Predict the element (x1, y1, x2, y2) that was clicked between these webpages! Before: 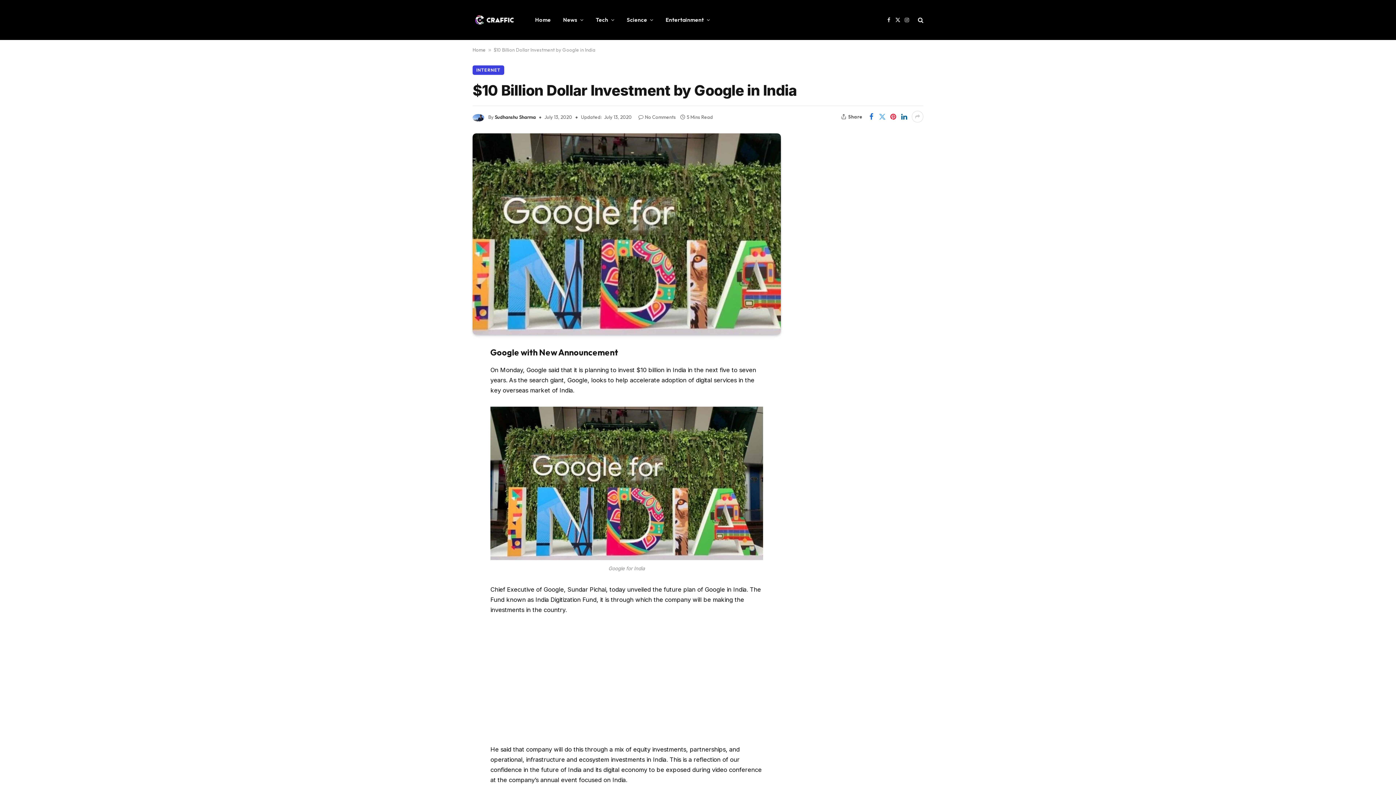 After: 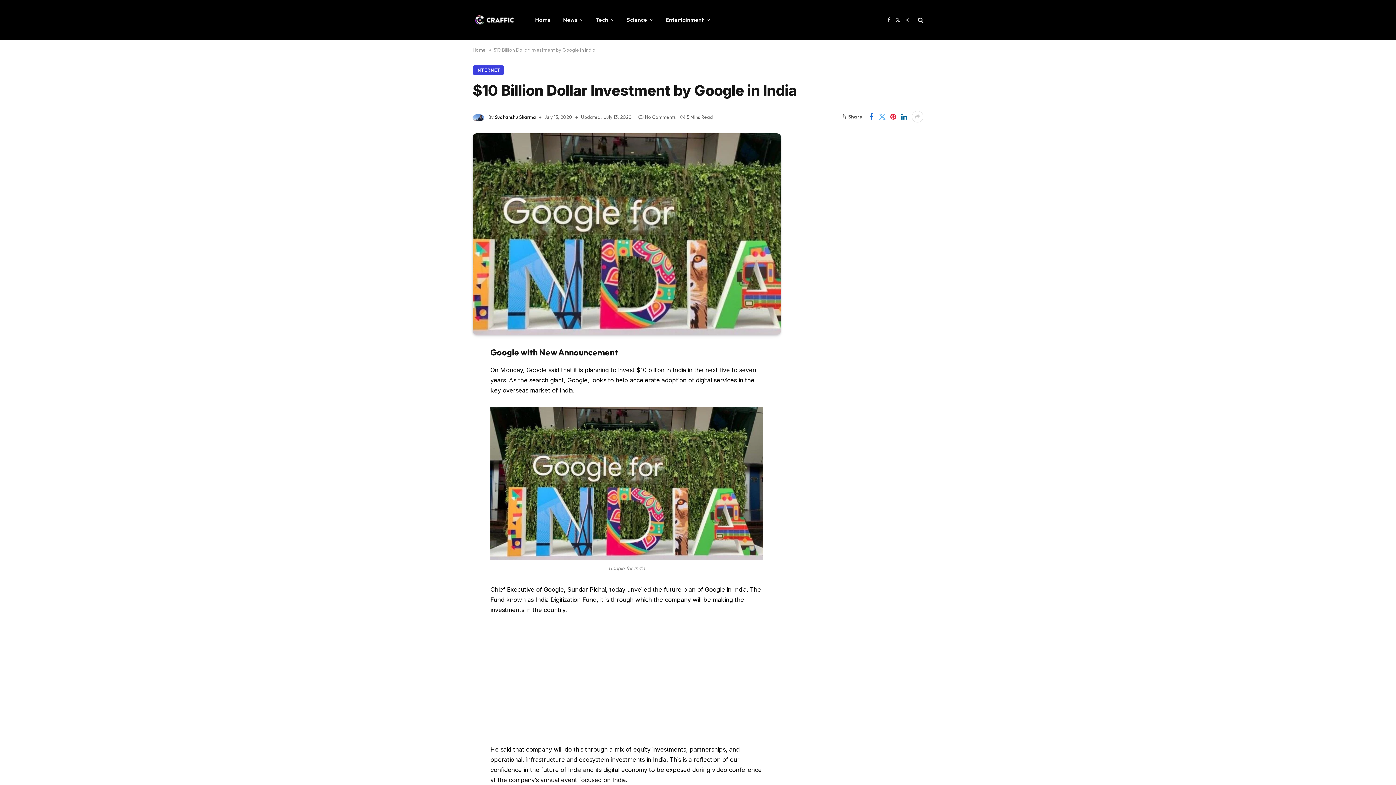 Action: label: No Comments bbox: (638, 114, 676, 120)